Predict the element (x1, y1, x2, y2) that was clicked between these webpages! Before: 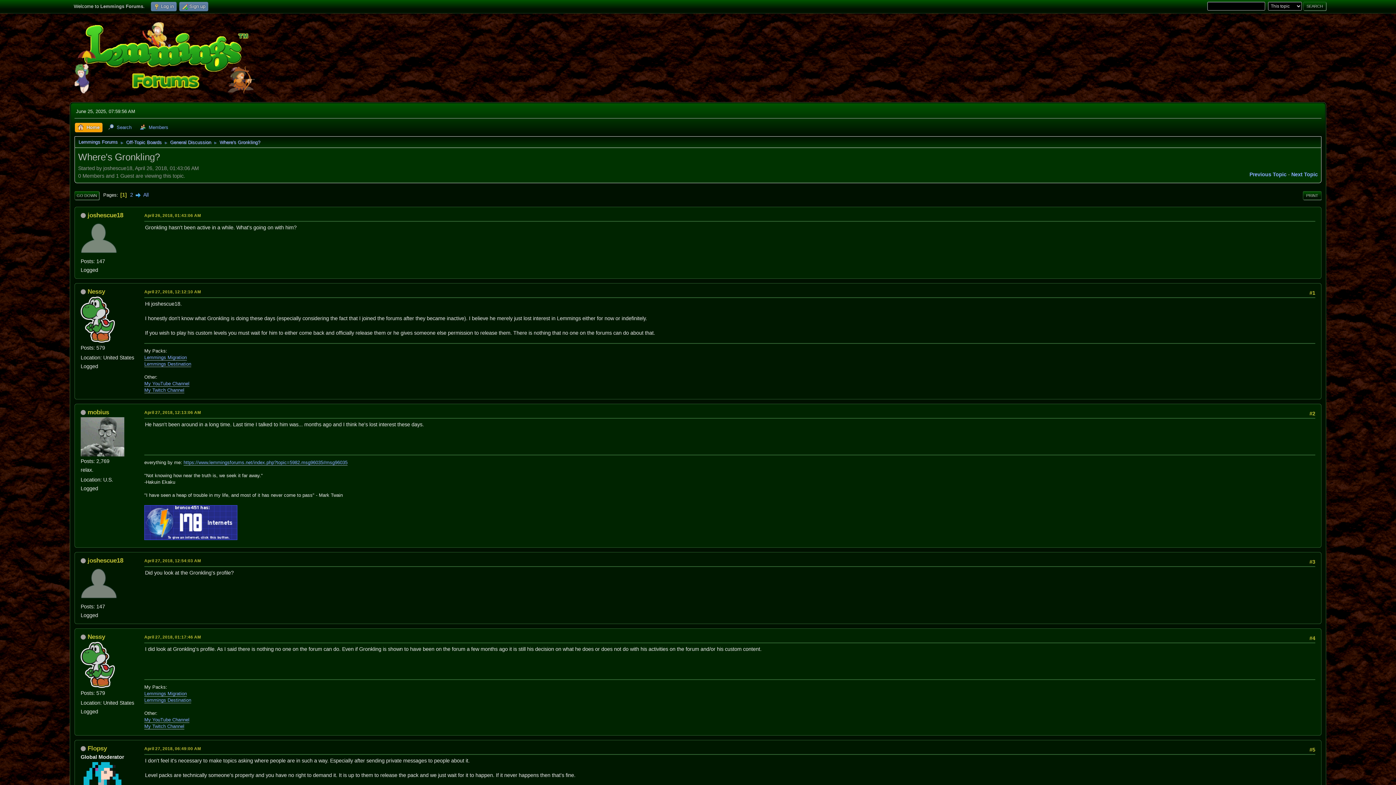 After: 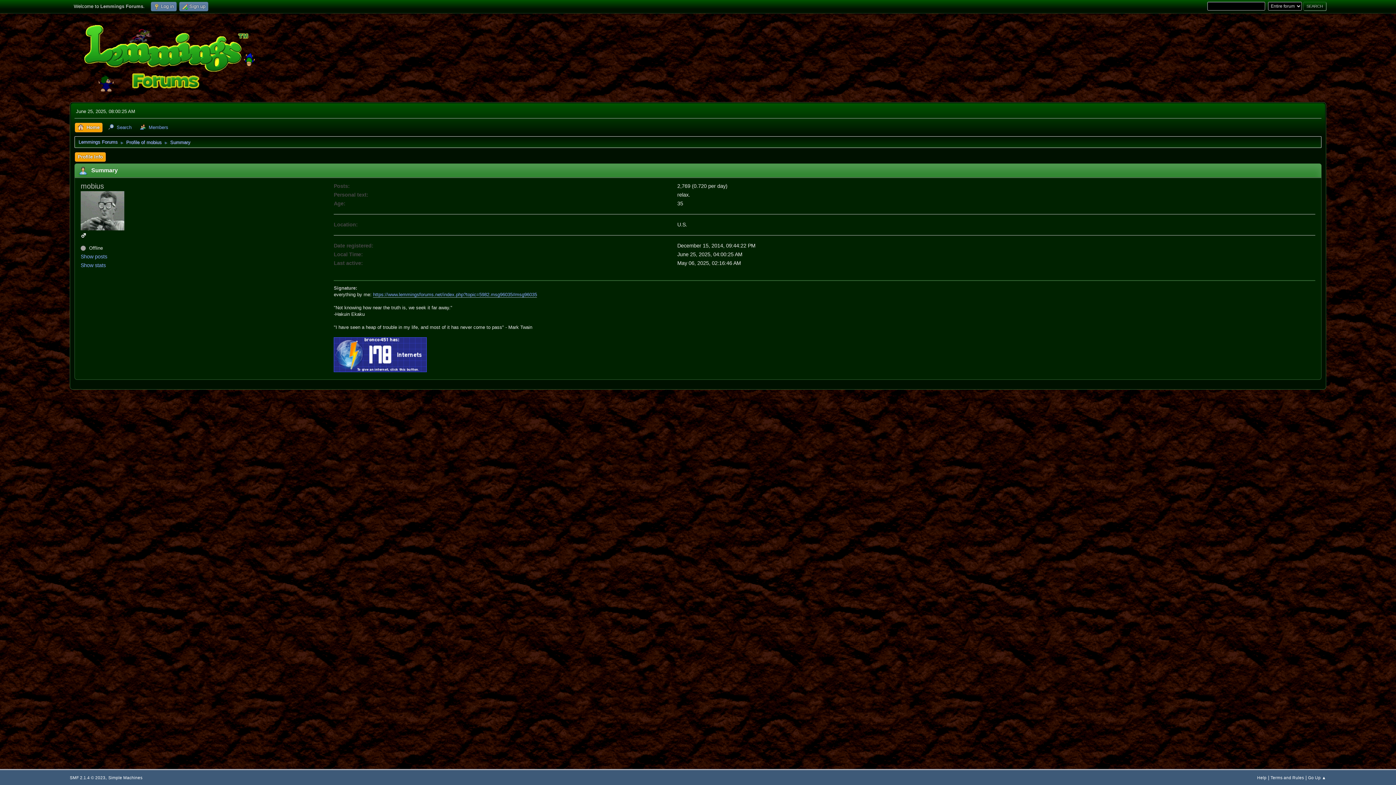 Action: bbox: (87, 408, 109, 415) label: mobius